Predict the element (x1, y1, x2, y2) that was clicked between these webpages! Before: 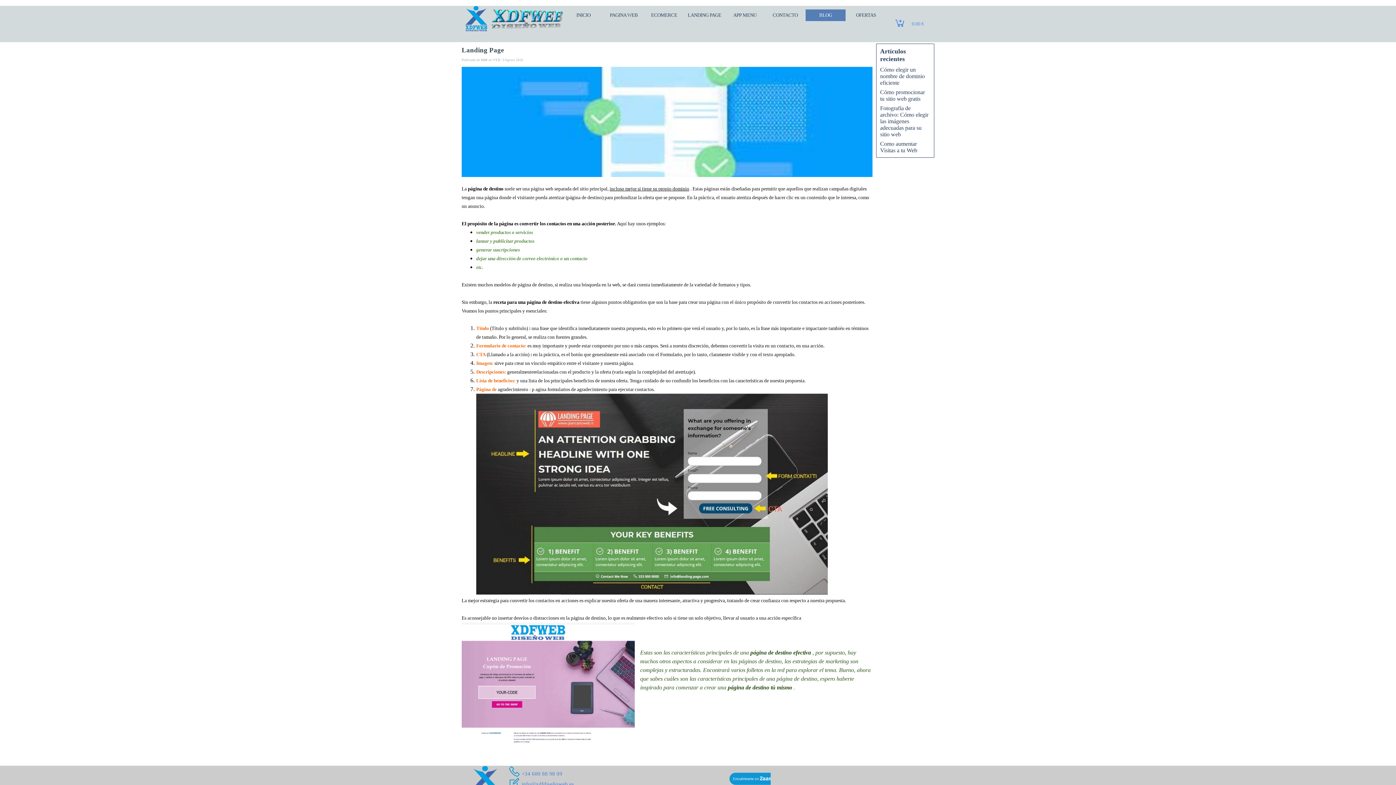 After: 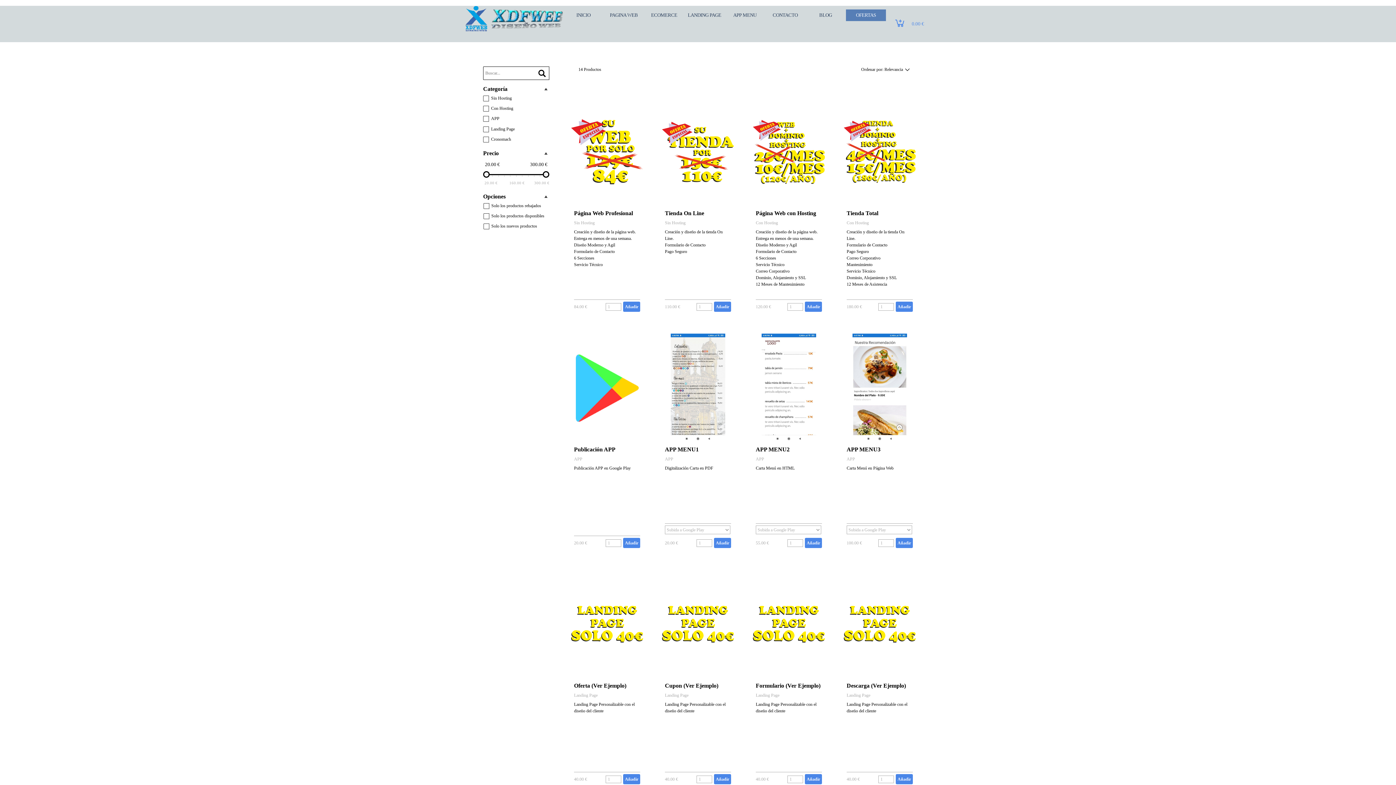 Action: bbox: (846, 9, 885, 21) label: OFERTAS